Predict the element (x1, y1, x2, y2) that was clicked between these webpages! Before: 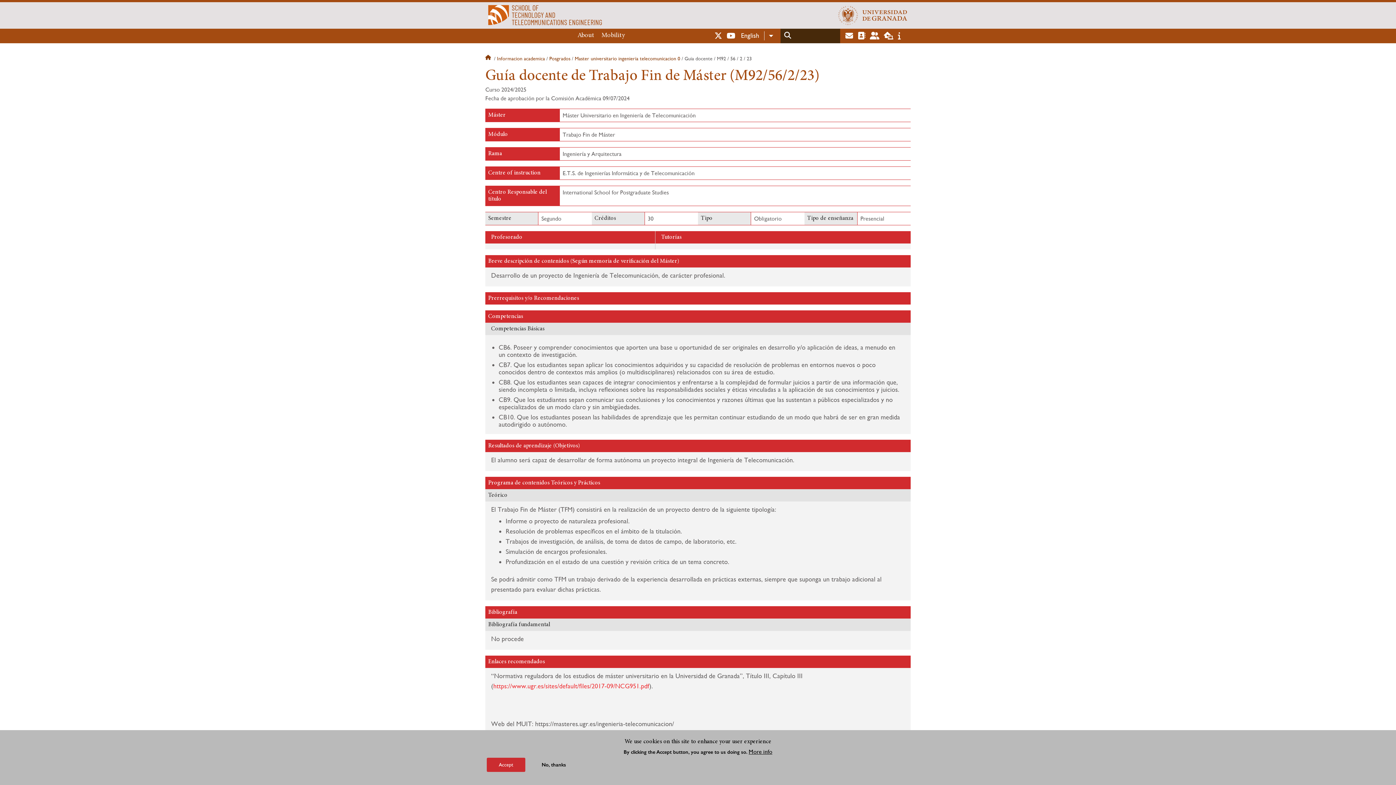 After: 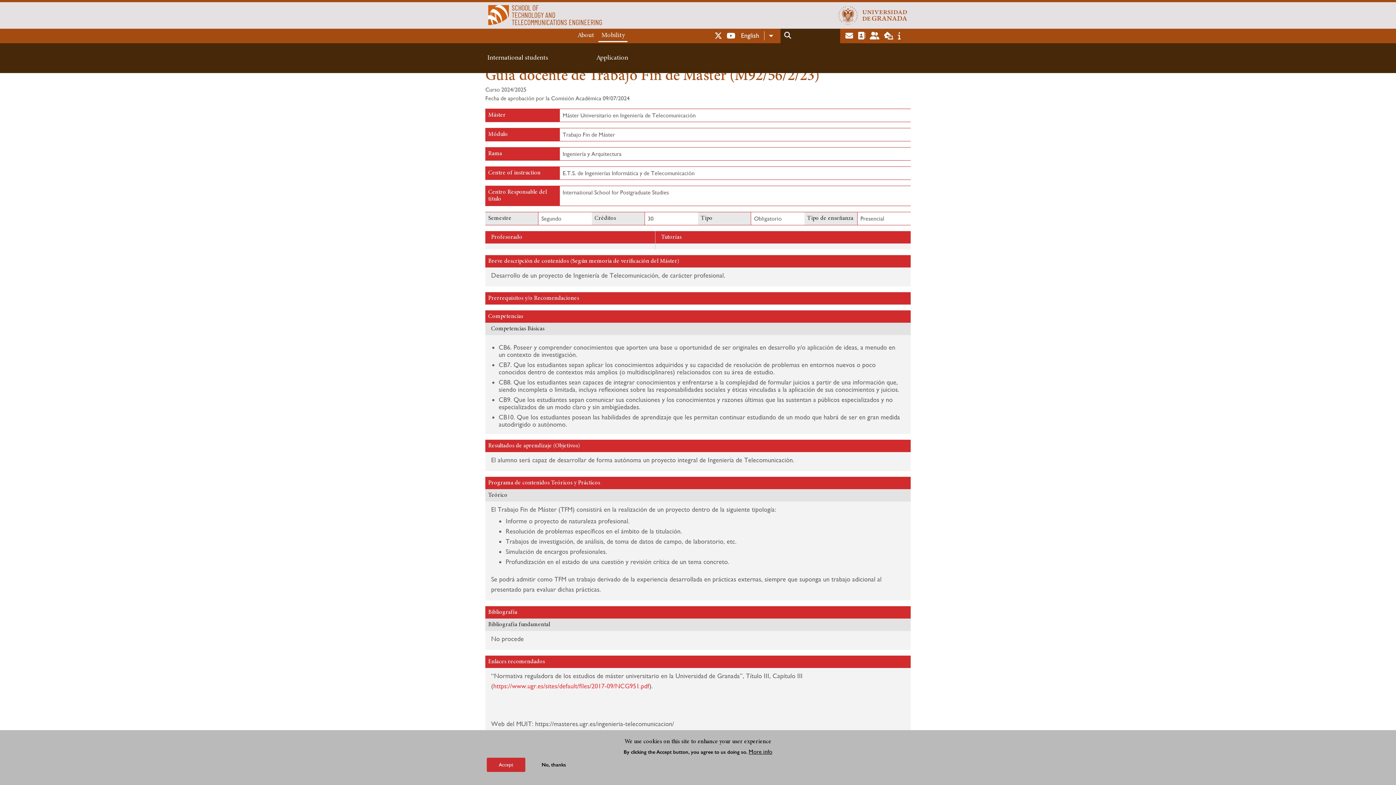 Action: bbox: (598, 28, 627, 42) label: Mobility